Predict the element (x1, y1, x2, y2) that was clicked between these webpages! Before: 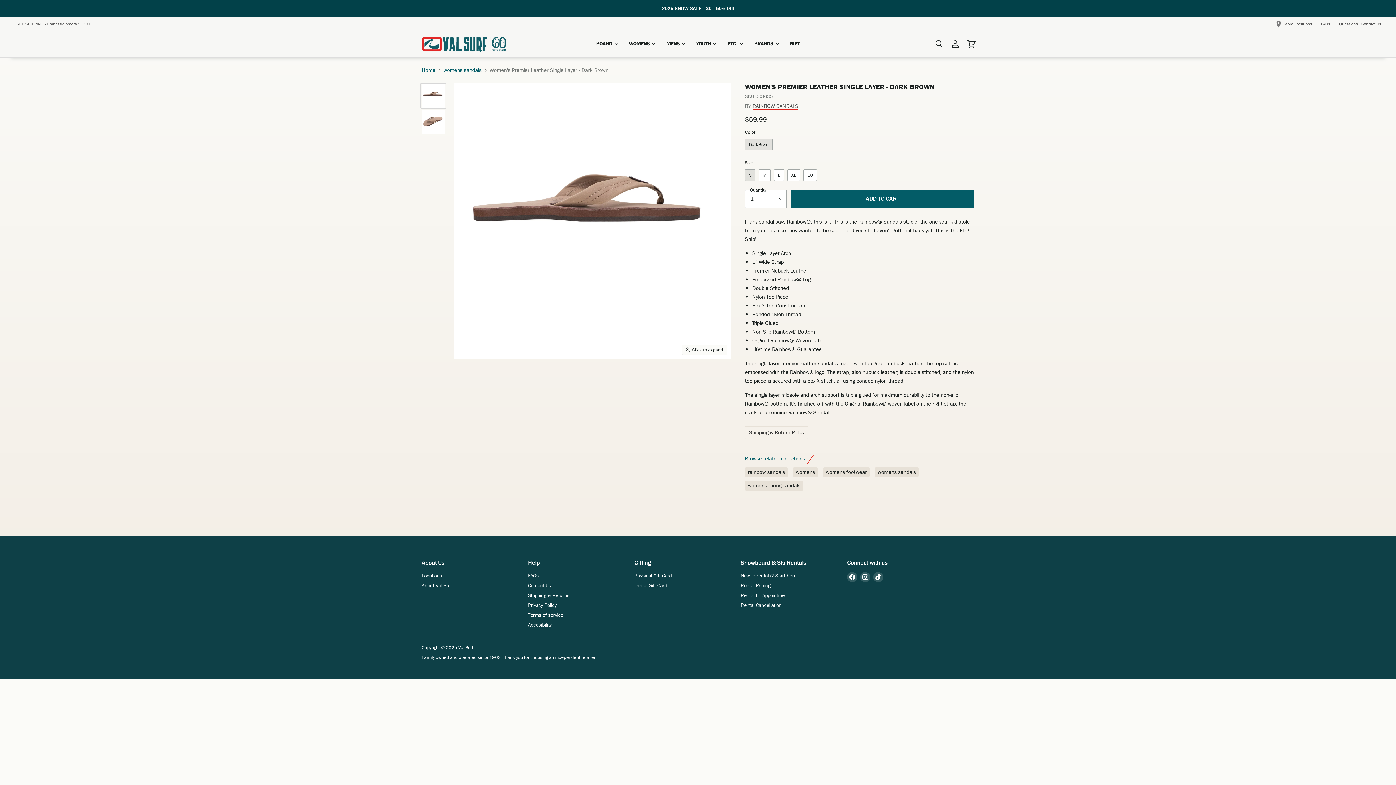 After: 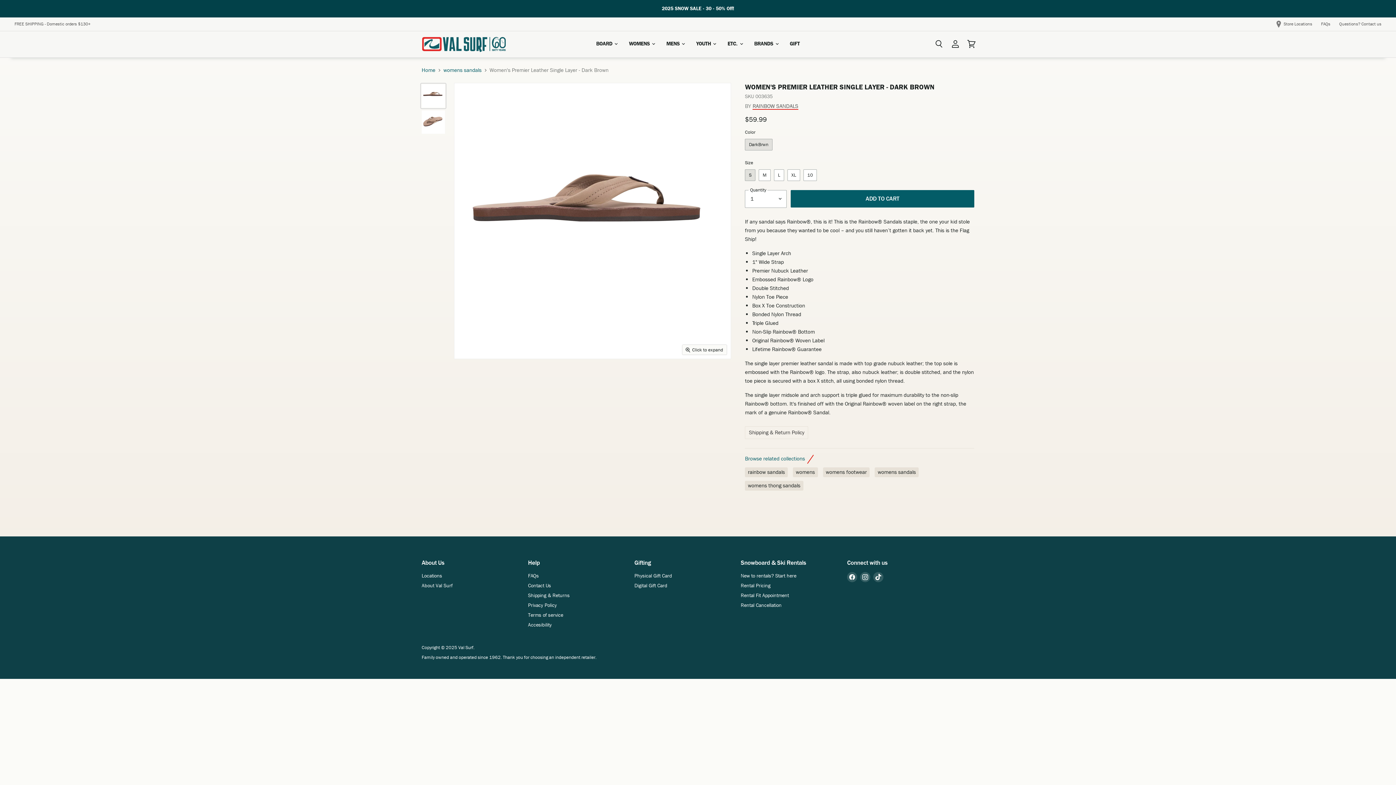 Action: bbox: (872, 570, 885, 584) label: Find us on TikTok